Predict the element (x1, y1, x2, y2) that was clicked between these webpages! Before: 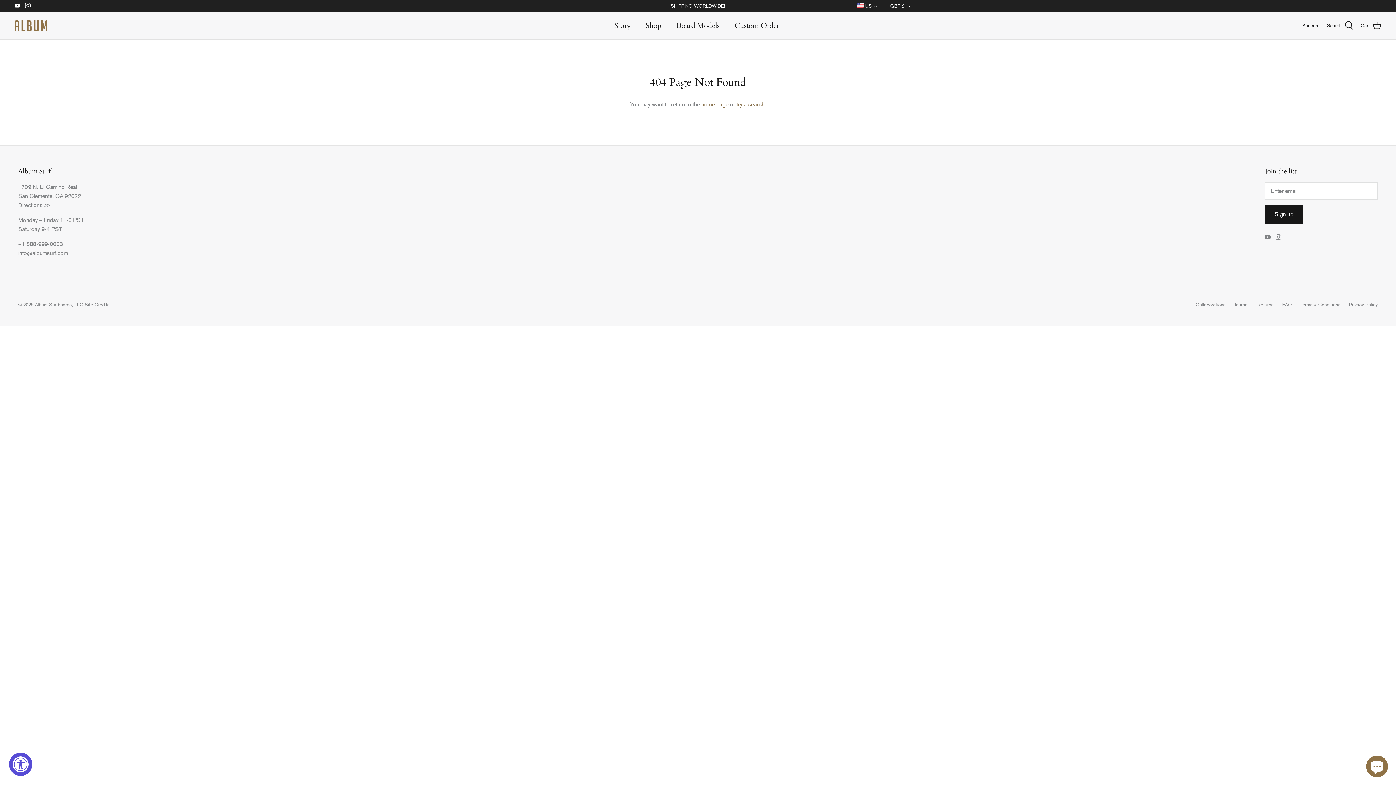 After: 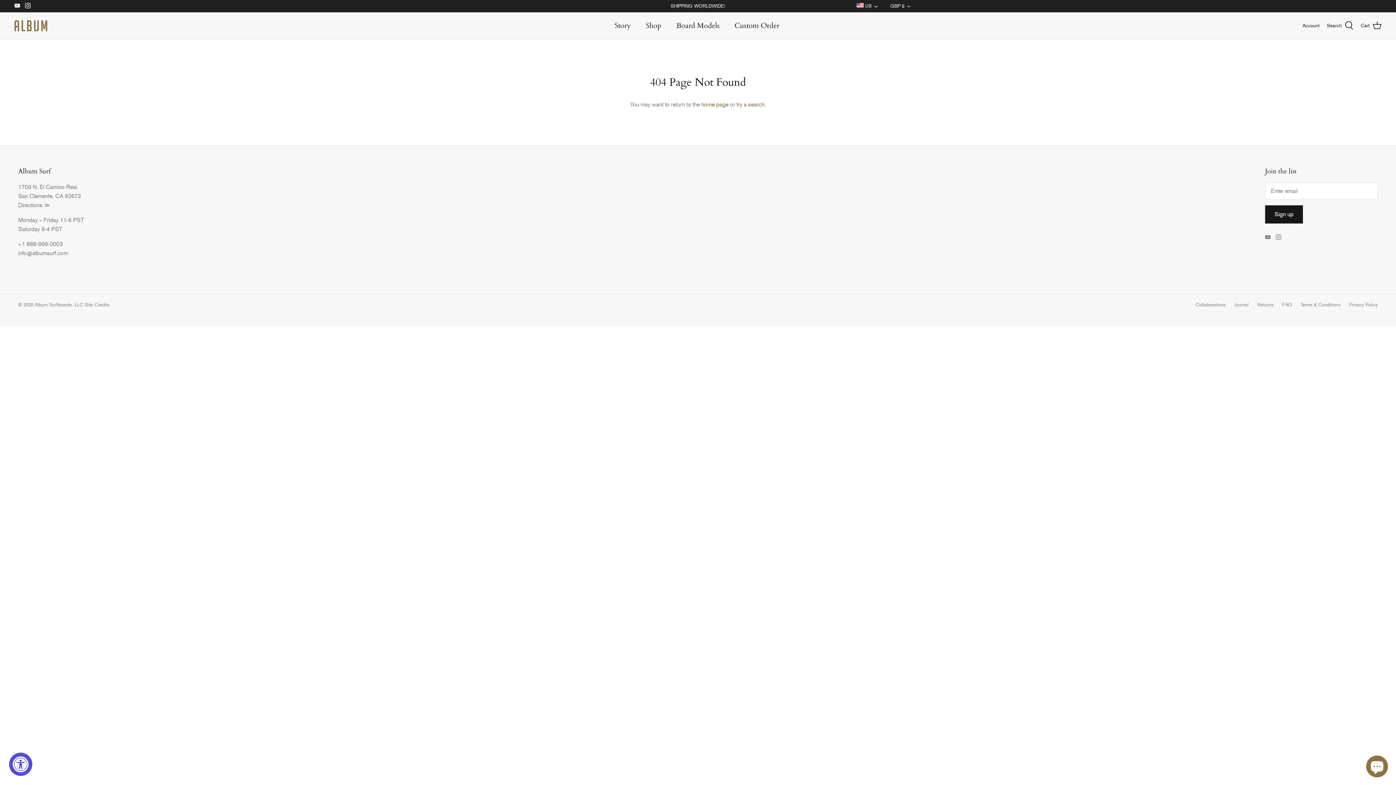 Action: bbox: (14, 2, 20, 8) label: Youtube